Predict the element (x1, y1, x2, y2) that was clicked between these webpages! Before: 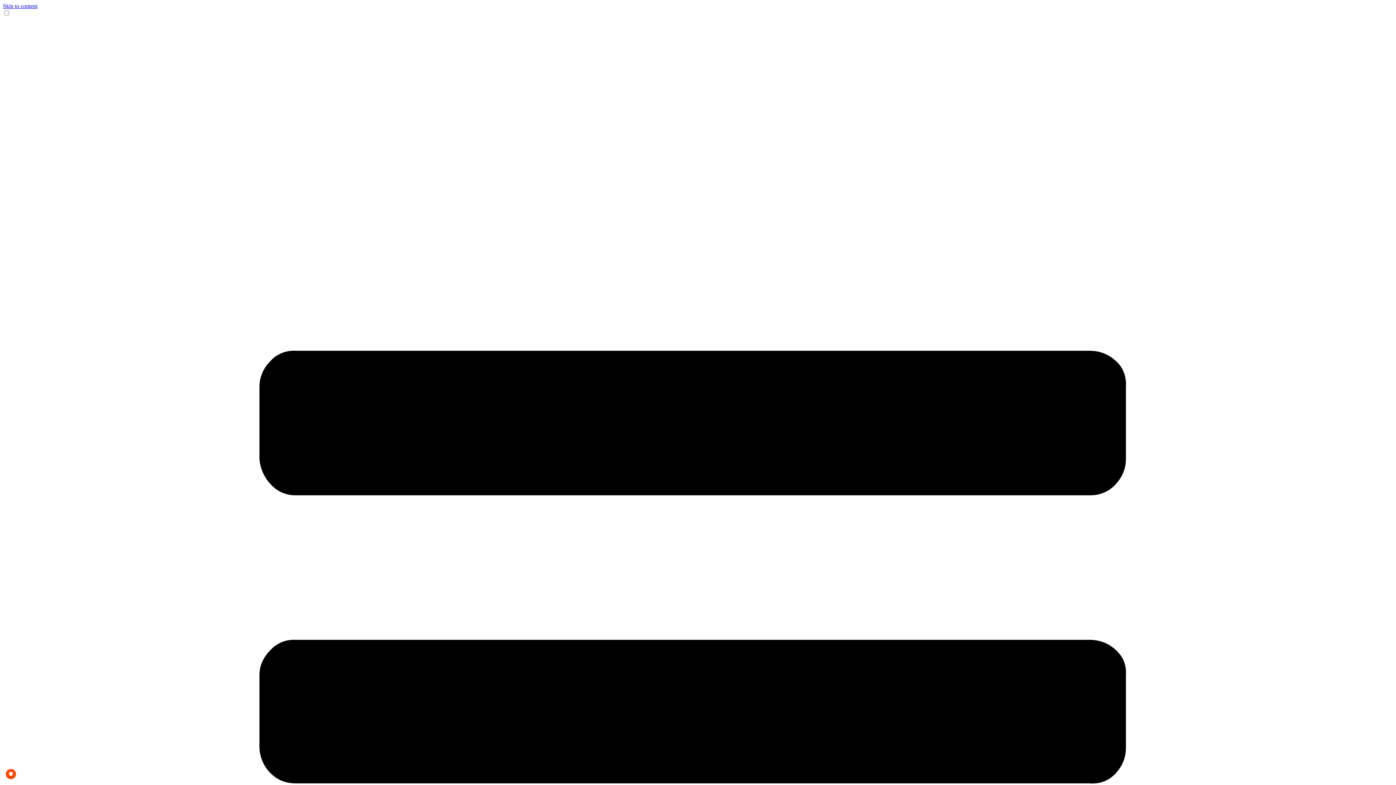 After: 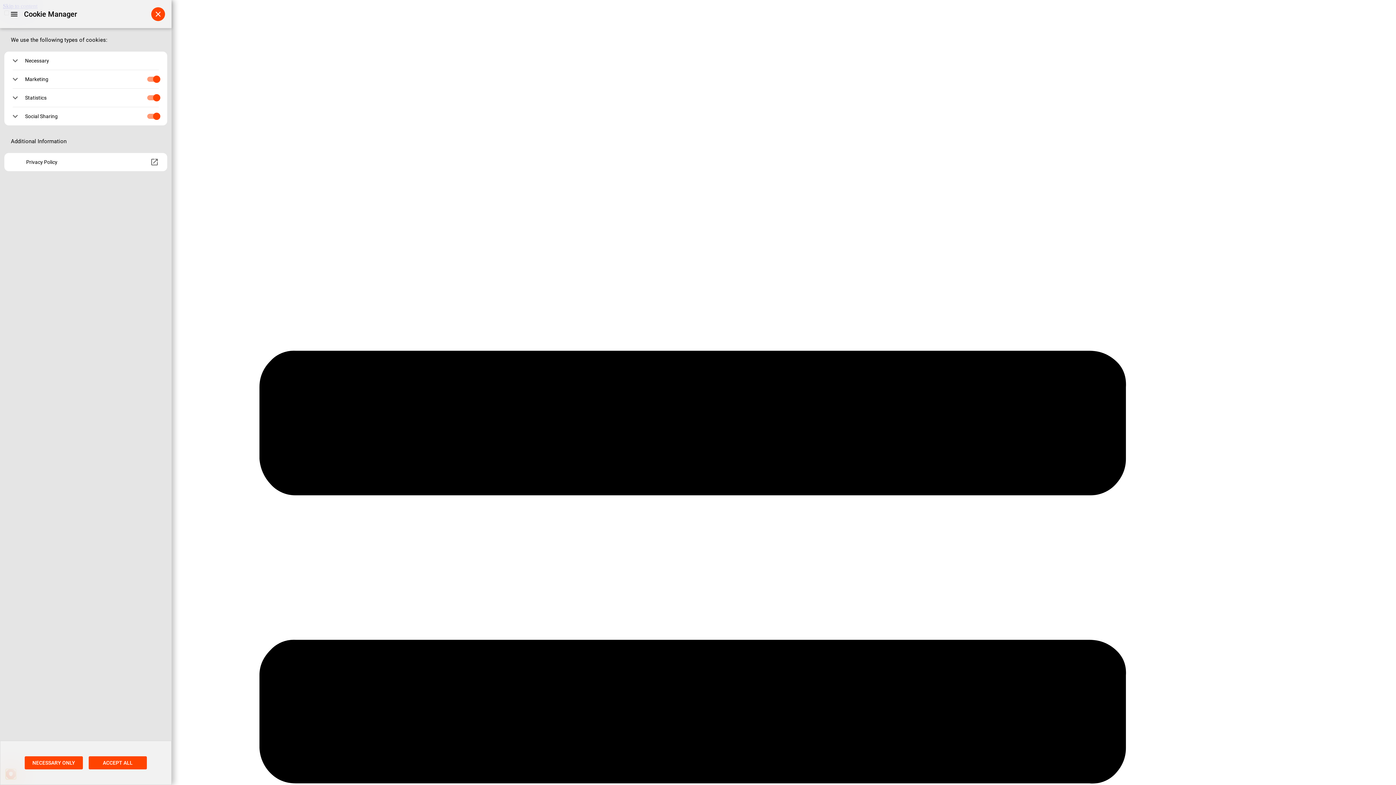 Action: bbox: (5, 769, 16, 779) label: PRIVACY